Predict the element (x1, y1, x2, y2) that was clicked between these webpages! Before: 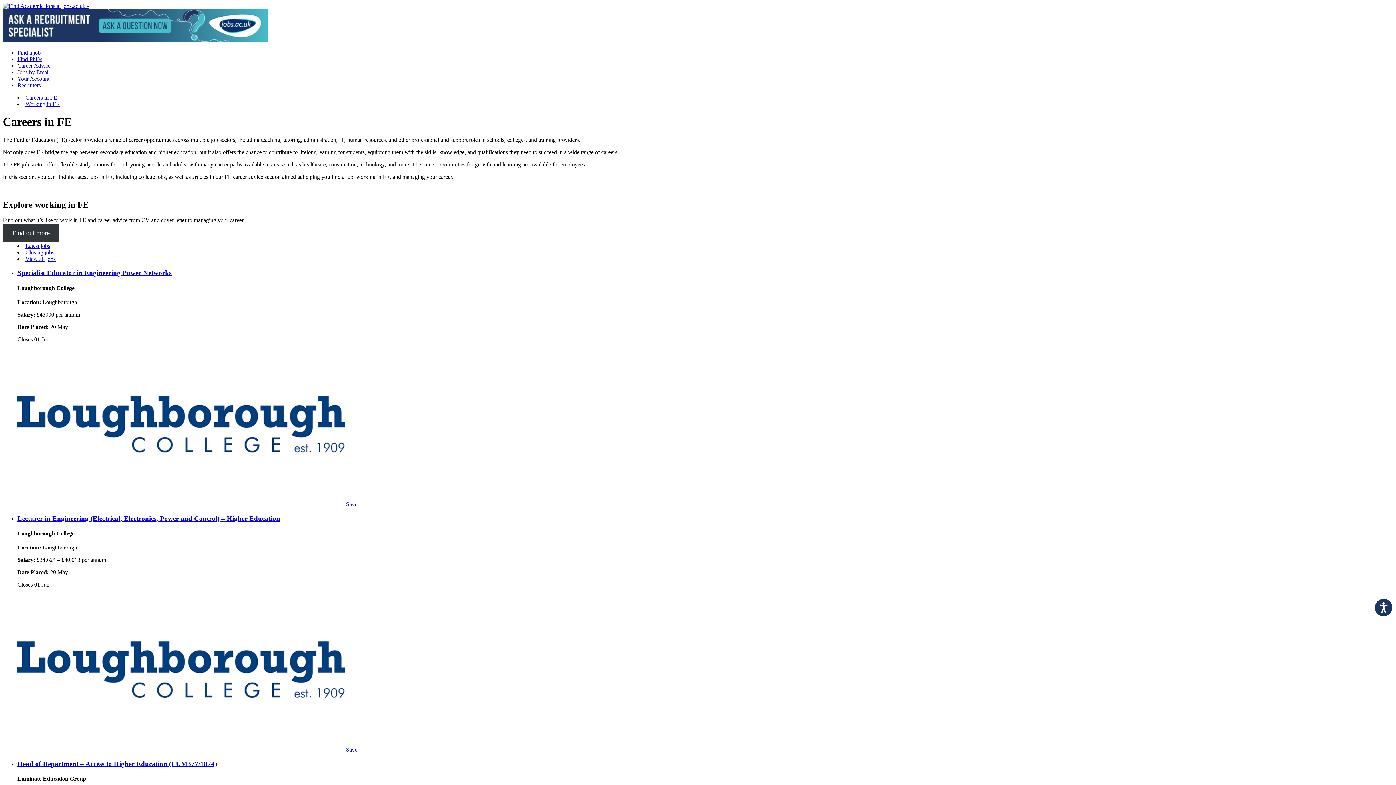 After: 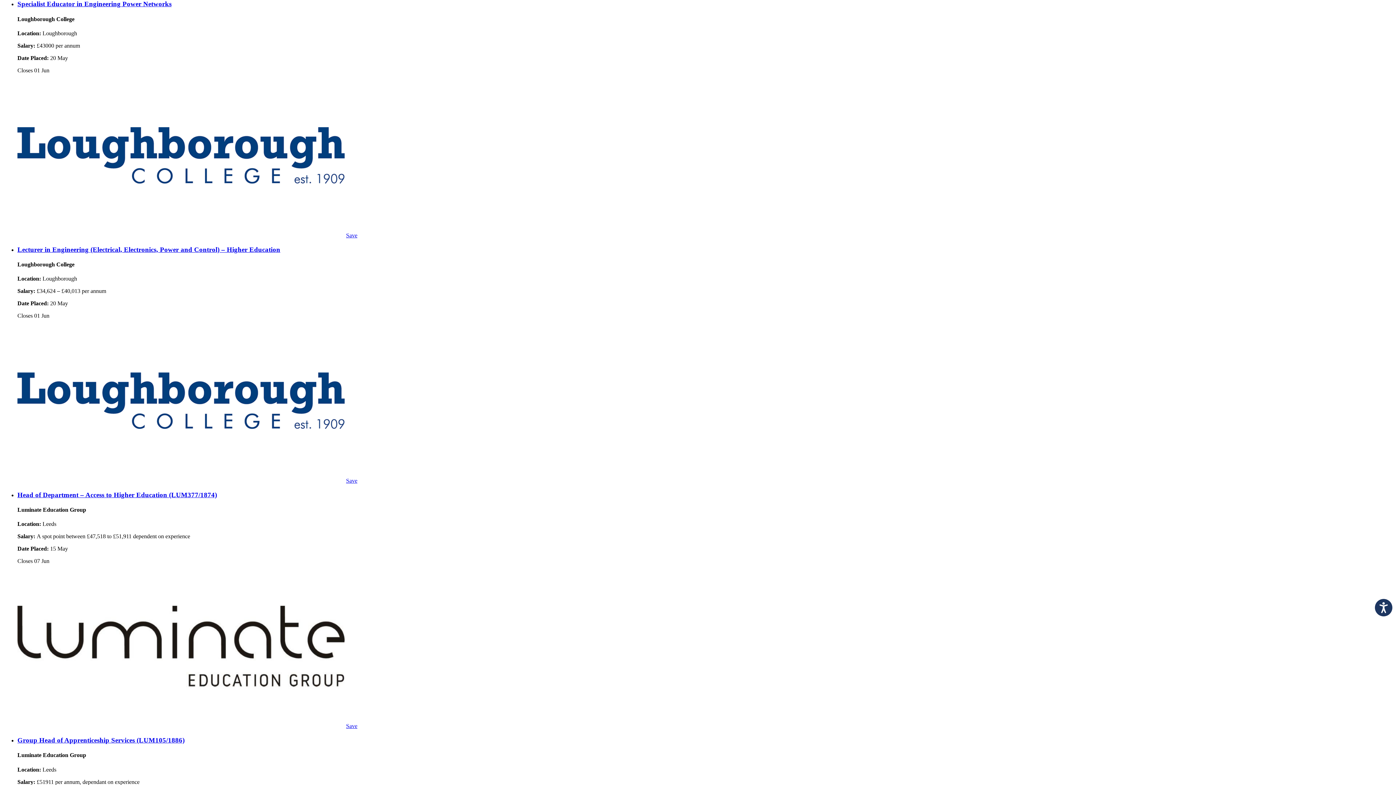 Action: label: Latest jobs bbox: (25, 242, 50, 248)